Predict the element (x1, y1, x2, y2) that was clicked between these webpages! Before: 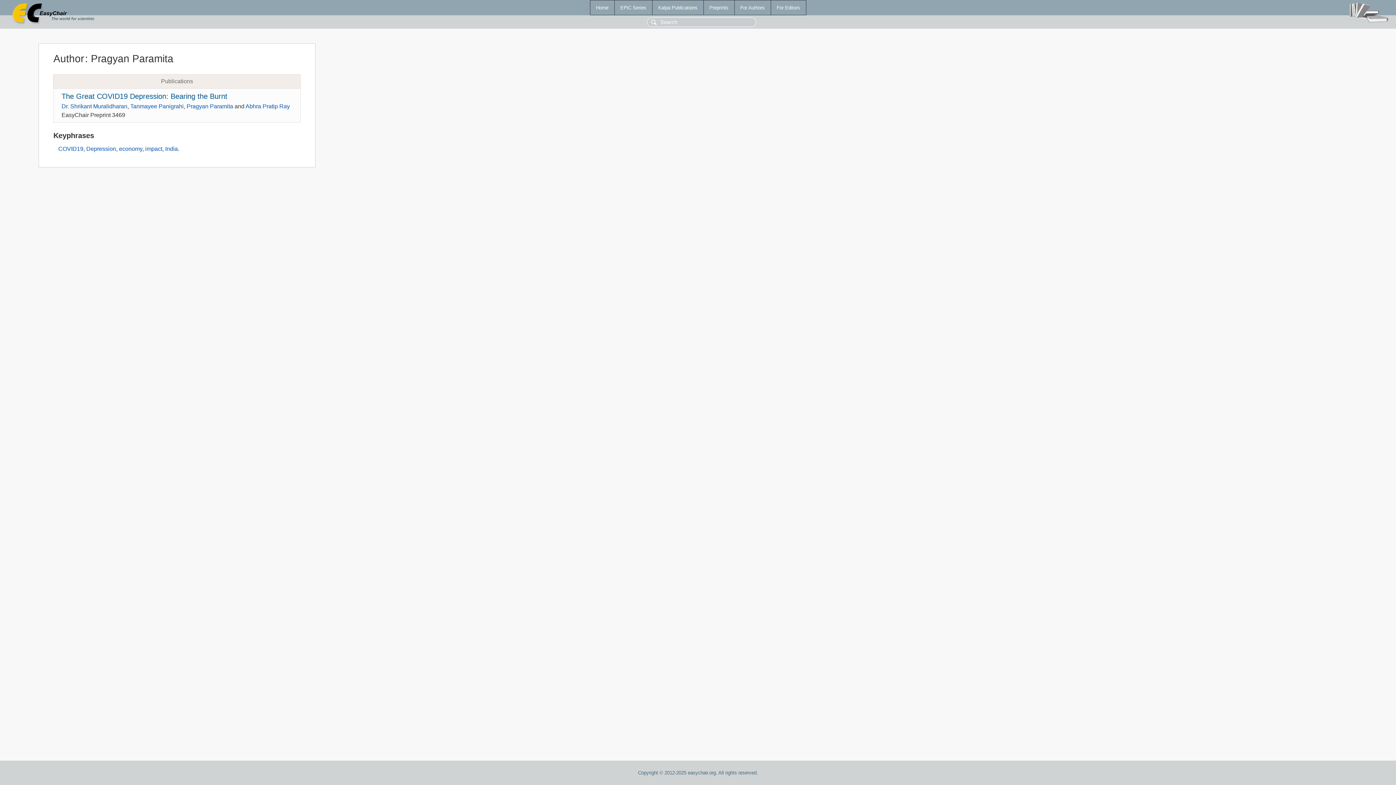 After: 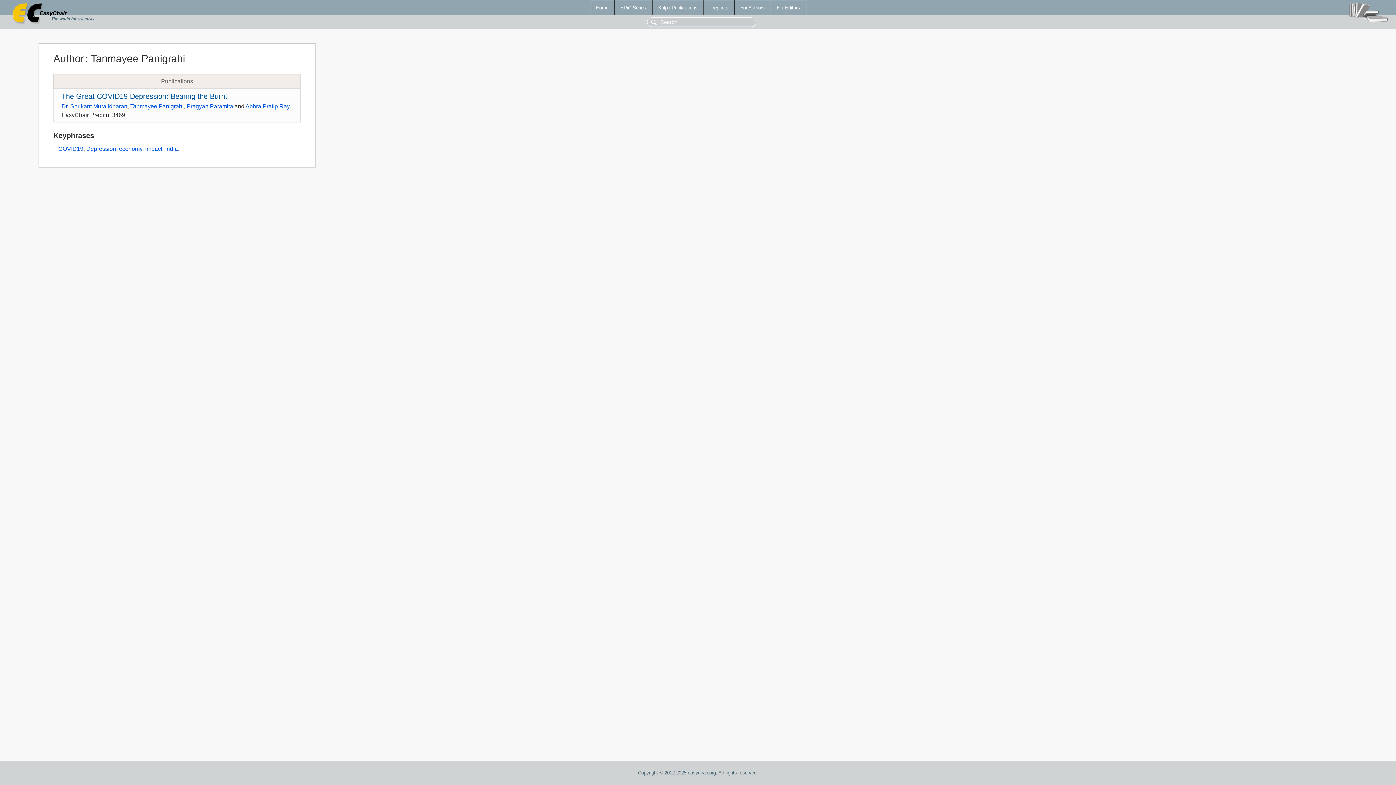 Action: label: Tanmayee Panigrahi bbox: (130, 103, 183, 109)